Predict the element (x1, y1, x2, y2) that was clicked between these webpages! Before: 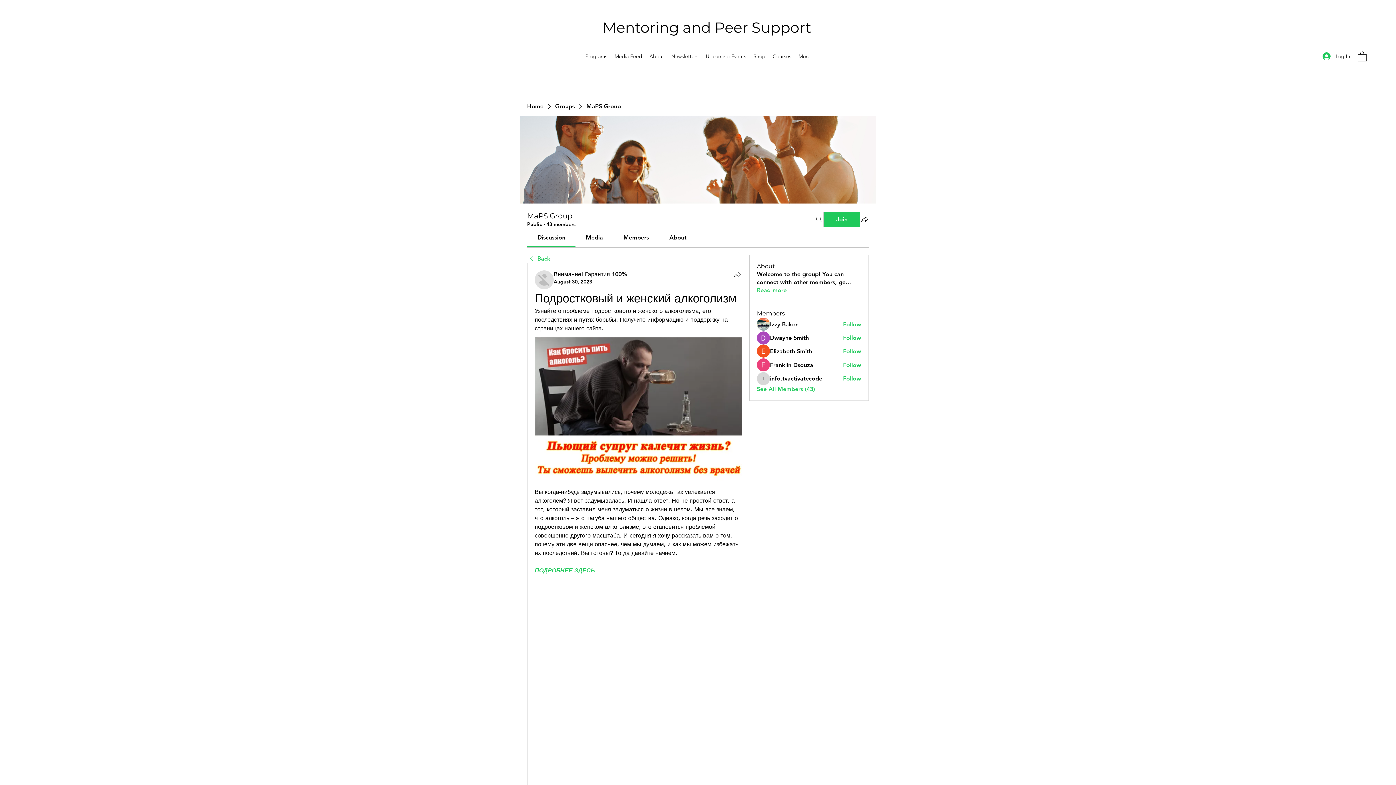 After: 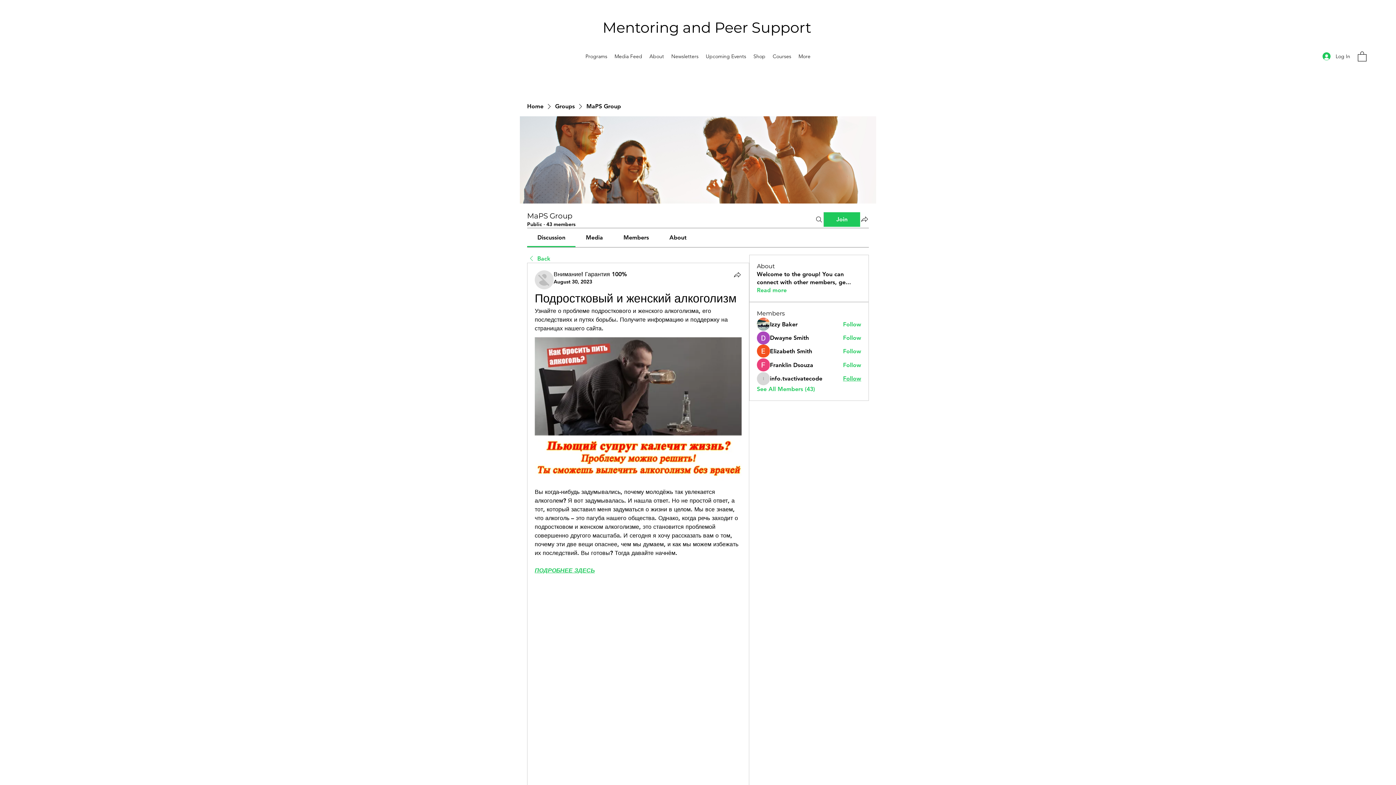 Action: bbox: (843, 374, 861, 382) label: Follow